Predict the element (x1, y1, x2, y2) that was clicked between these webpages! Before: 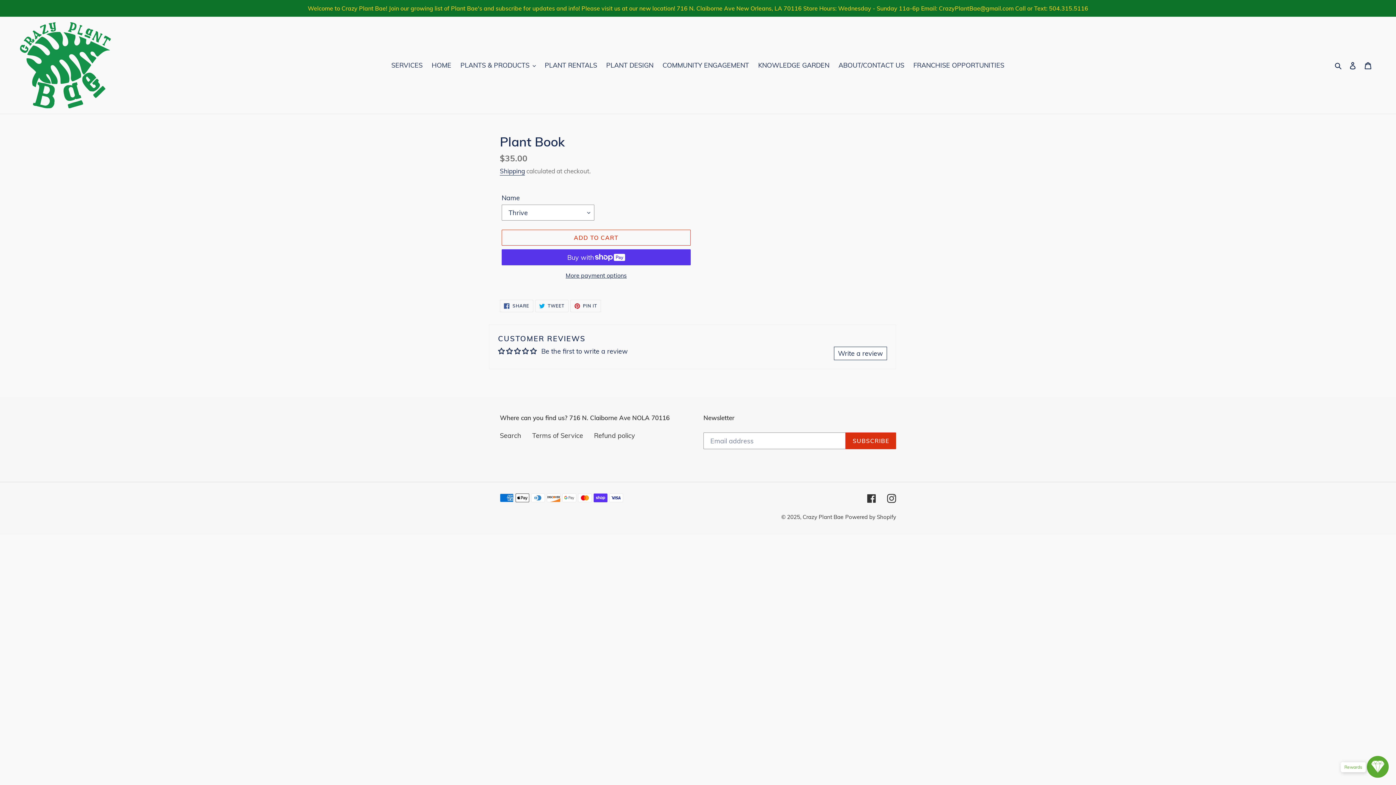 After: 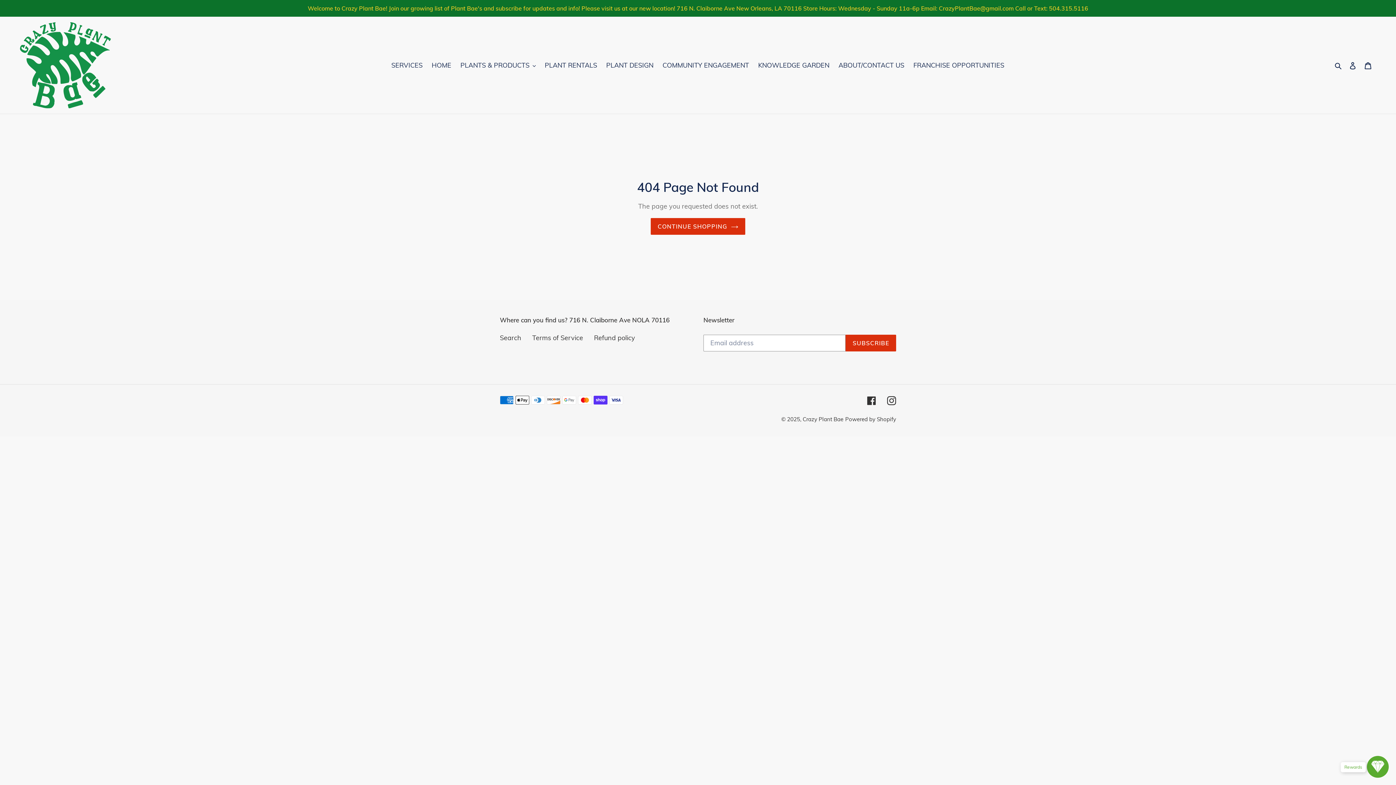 Action: label: Facebook bbox: (867, 493, 876, 503)